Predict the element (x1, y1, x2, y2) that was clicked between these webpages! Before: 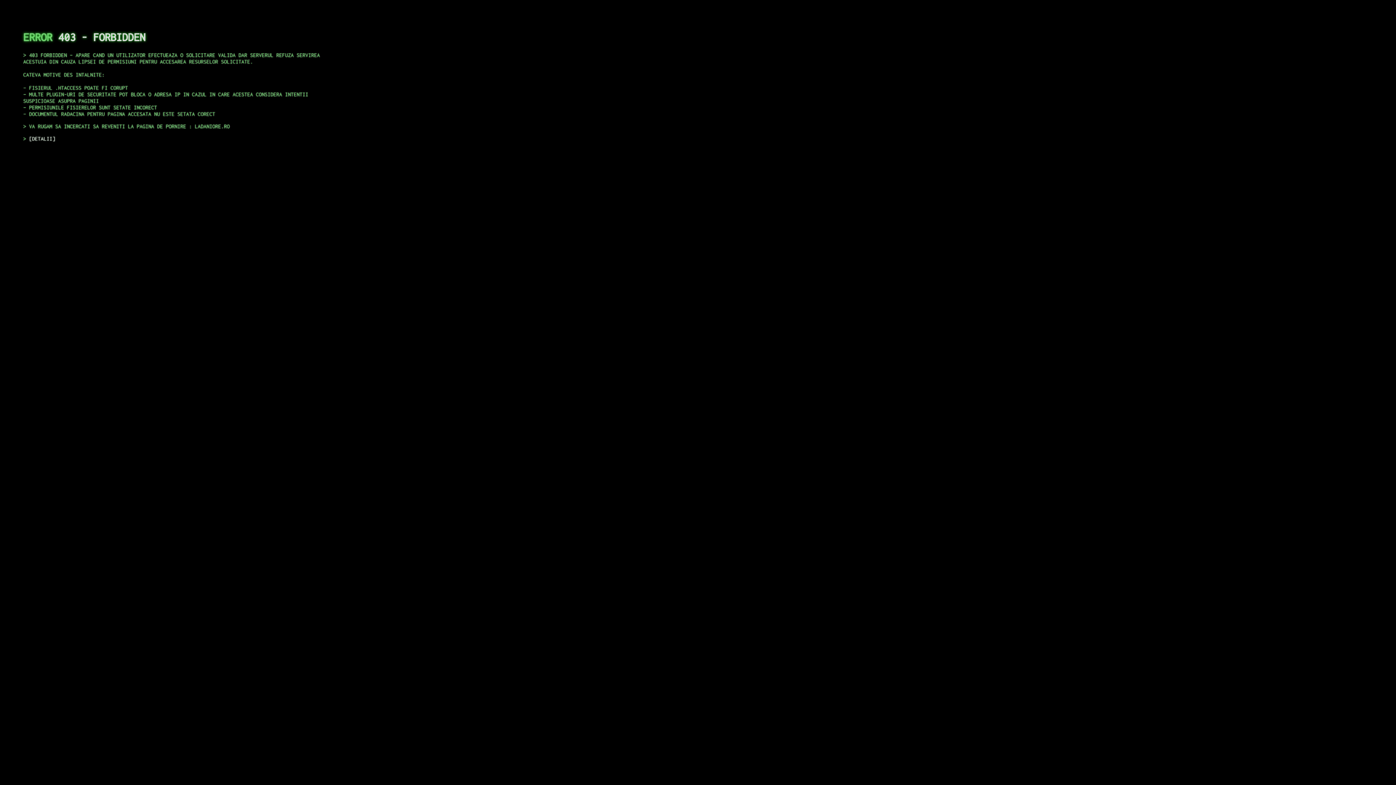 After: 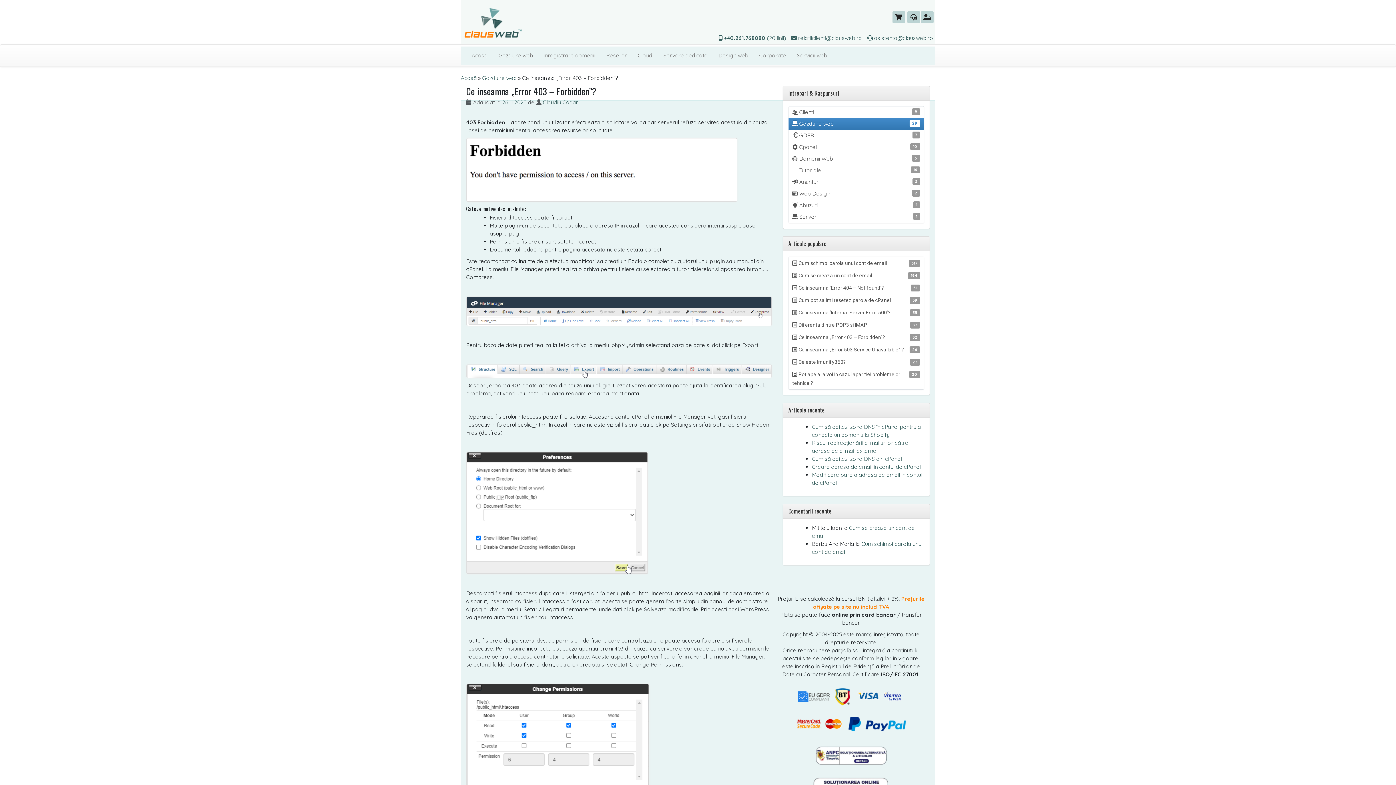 Action: bbox: (29, 135, 55, 141) label: DETALII